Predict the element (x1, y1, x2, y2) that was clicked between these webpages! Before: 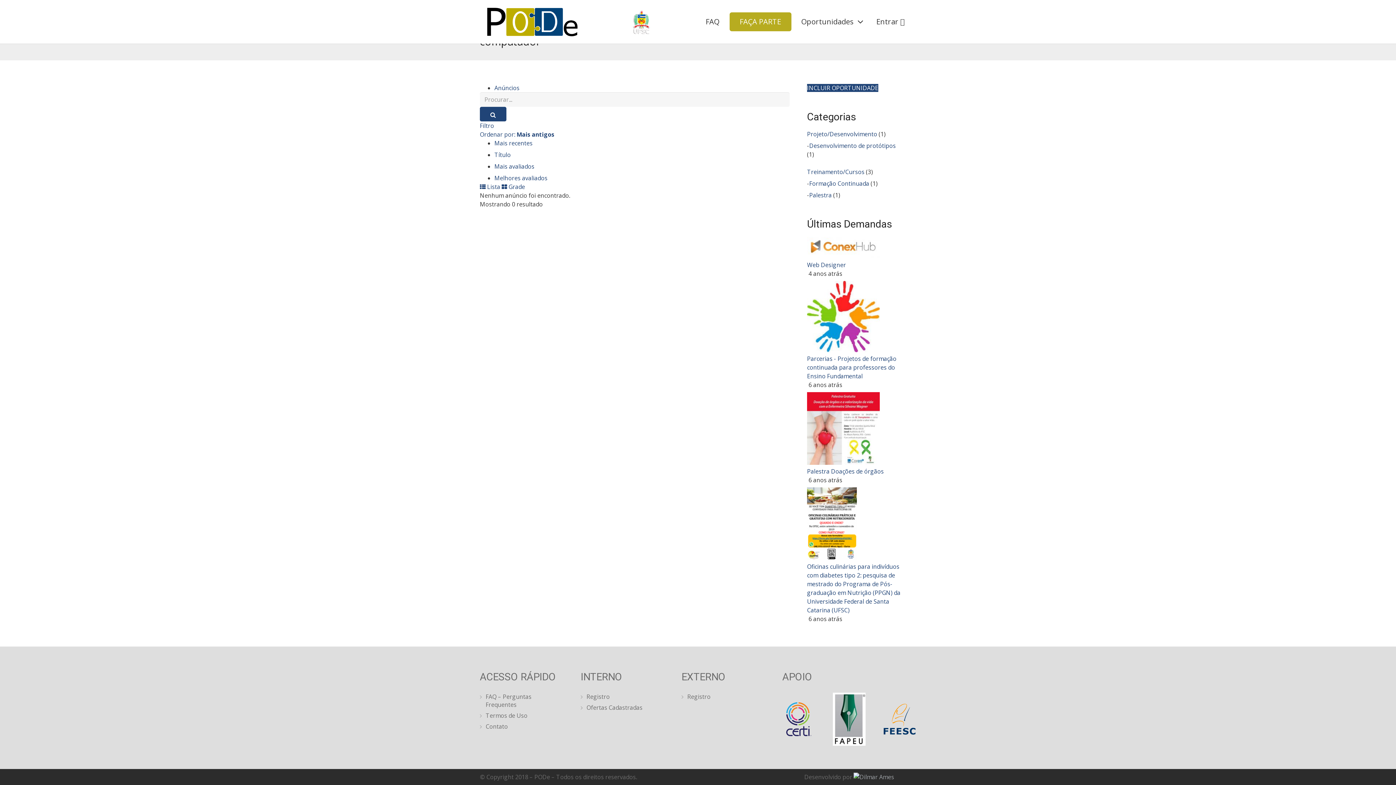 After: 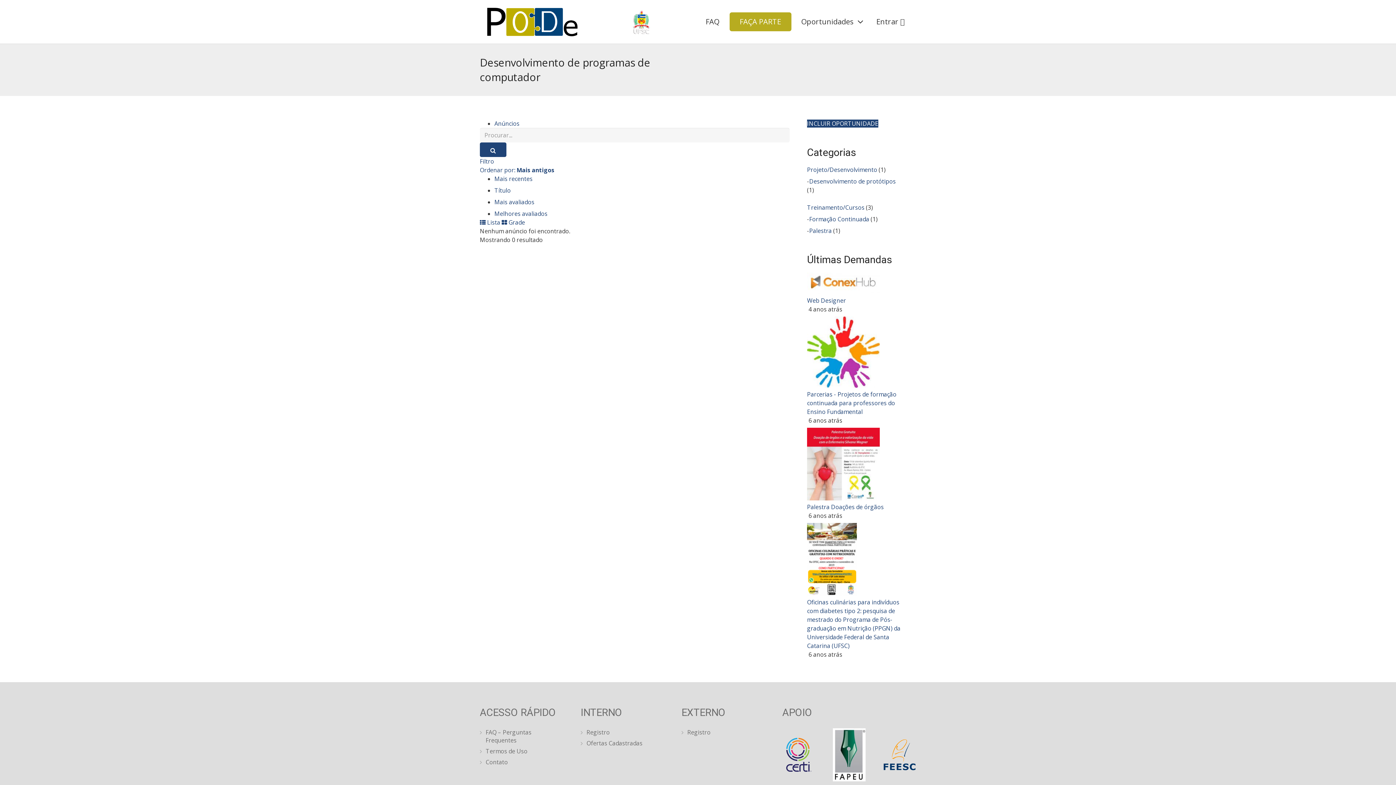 Action: label: Filtro bbox: (480, 121, 494, 129)